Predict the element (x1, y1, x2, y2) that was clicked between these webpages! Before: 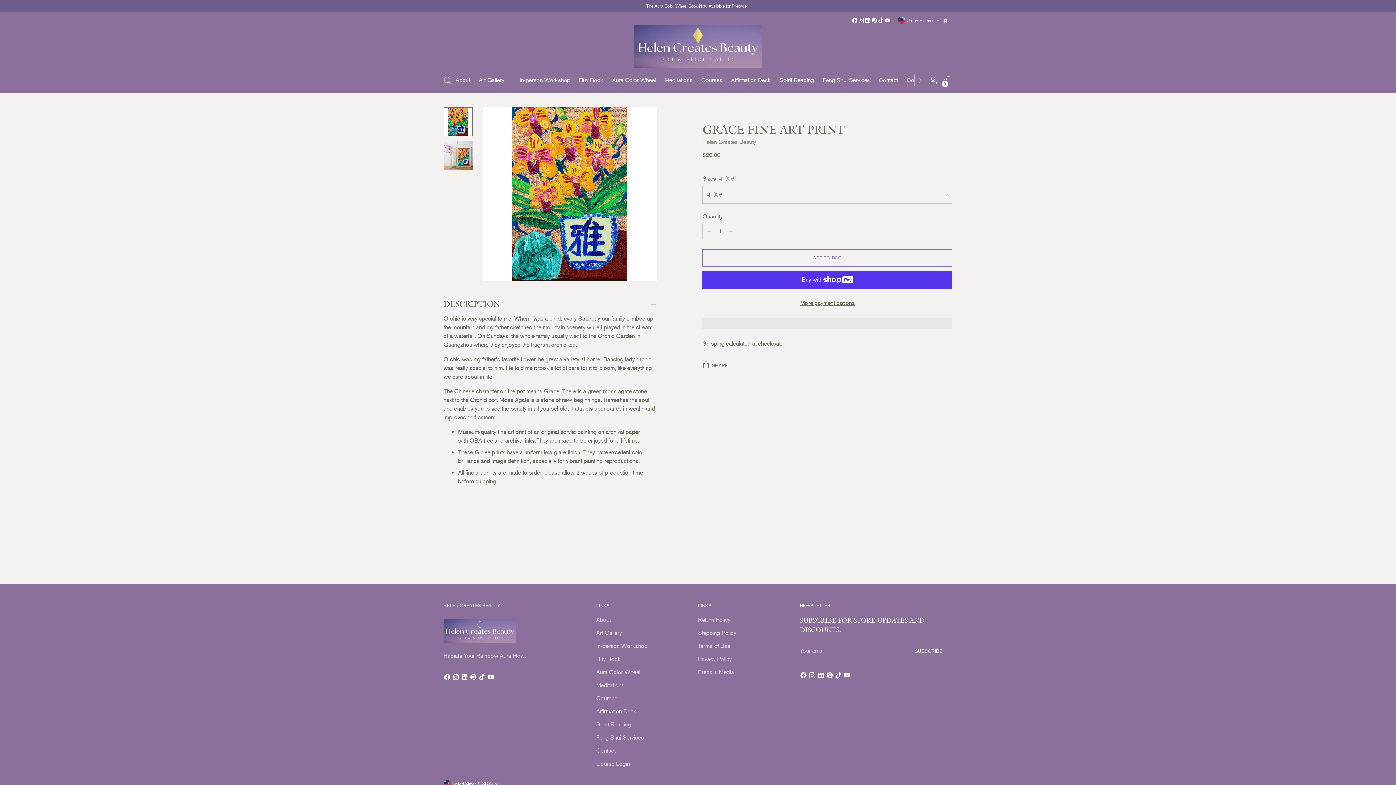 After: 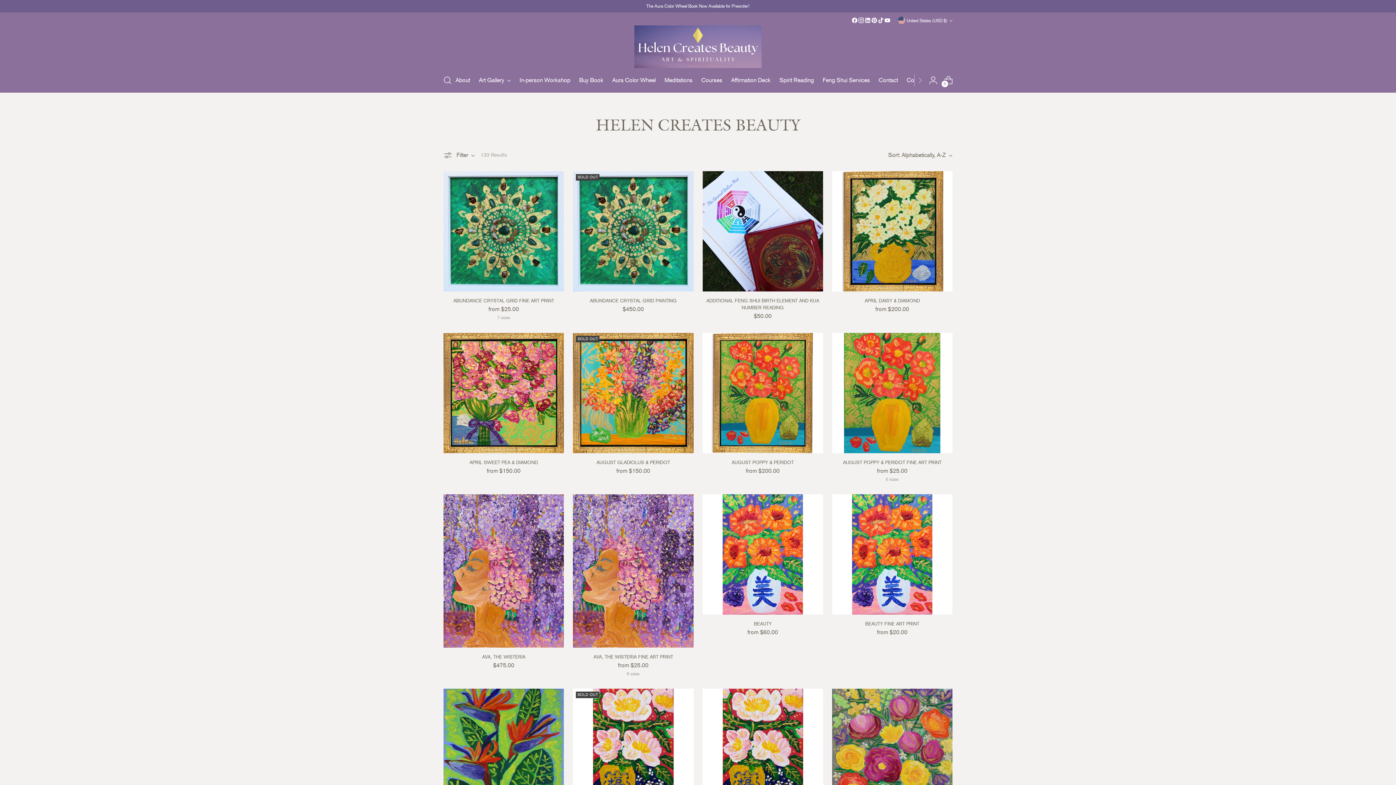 Action: bbox: (702, 138, 756, 145) label: Helen Creates Beauty